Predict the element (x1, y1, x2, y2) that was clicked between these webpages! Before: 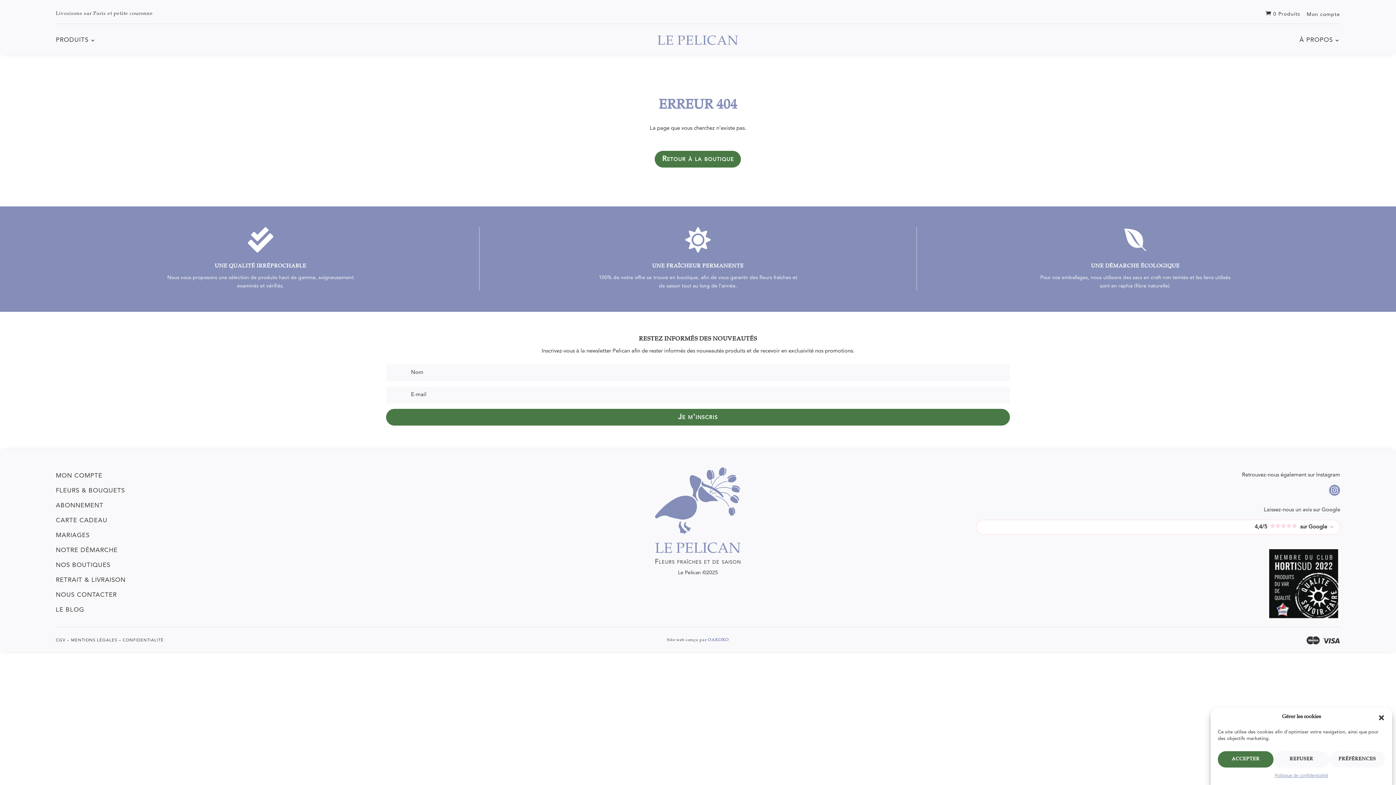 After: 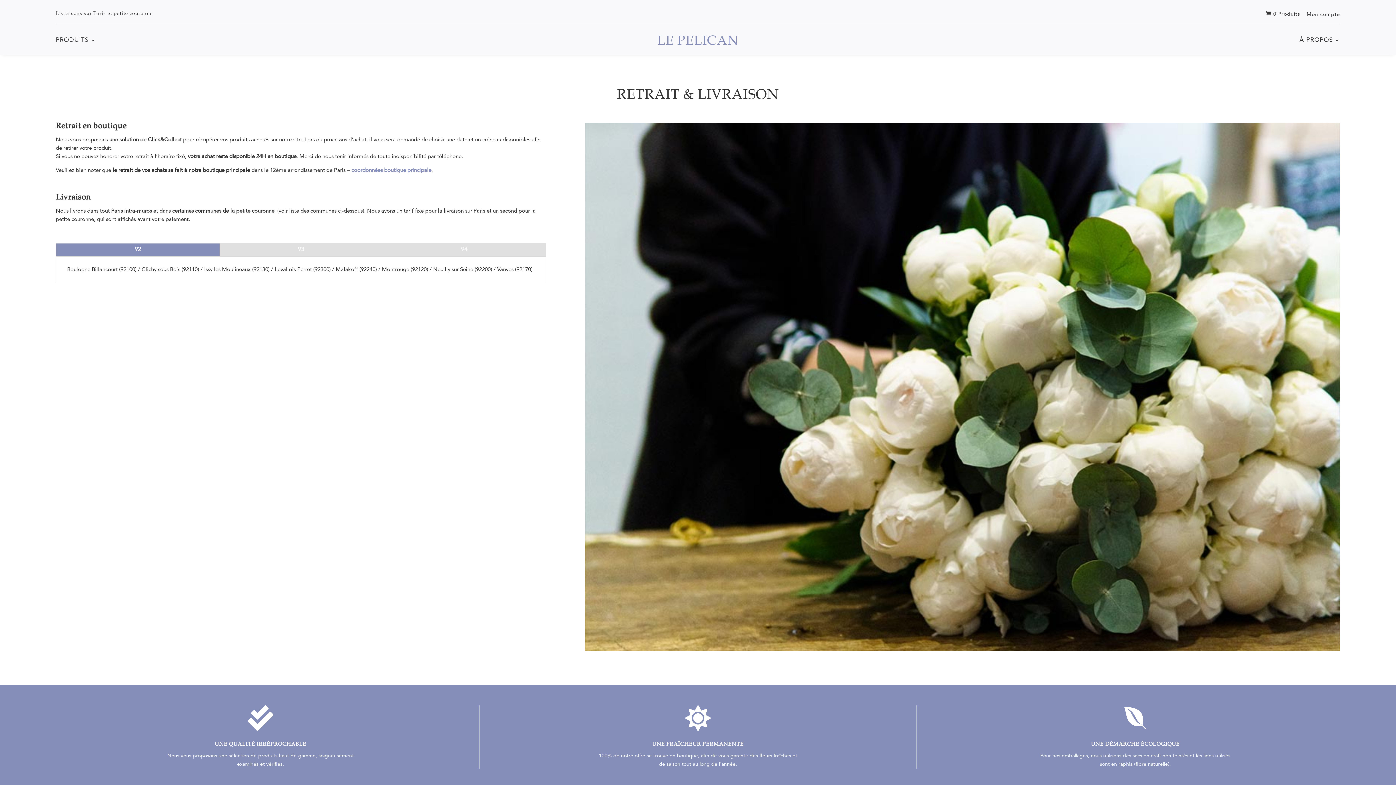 Action: bbox: (55, 577, 125, 583) label: RETRAIT & LIVRAISON